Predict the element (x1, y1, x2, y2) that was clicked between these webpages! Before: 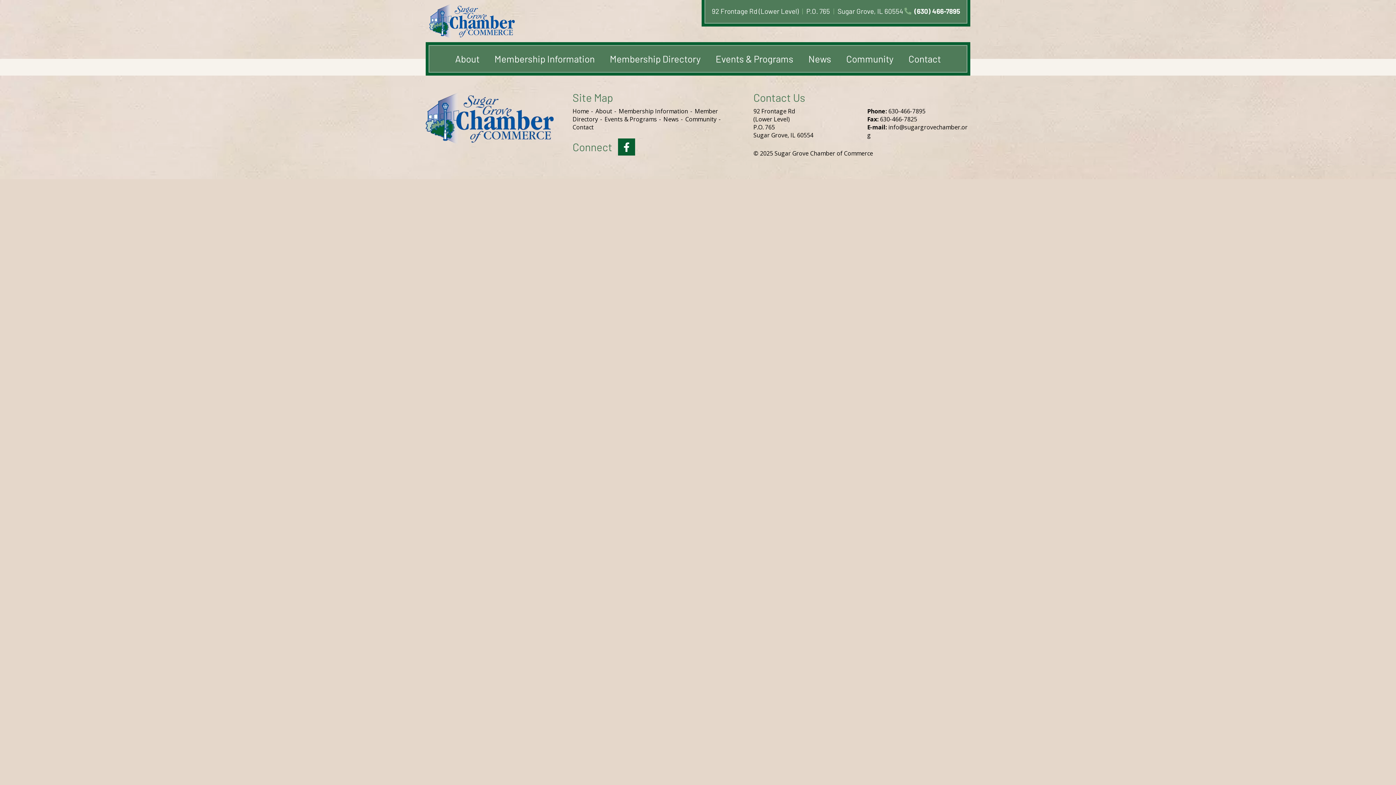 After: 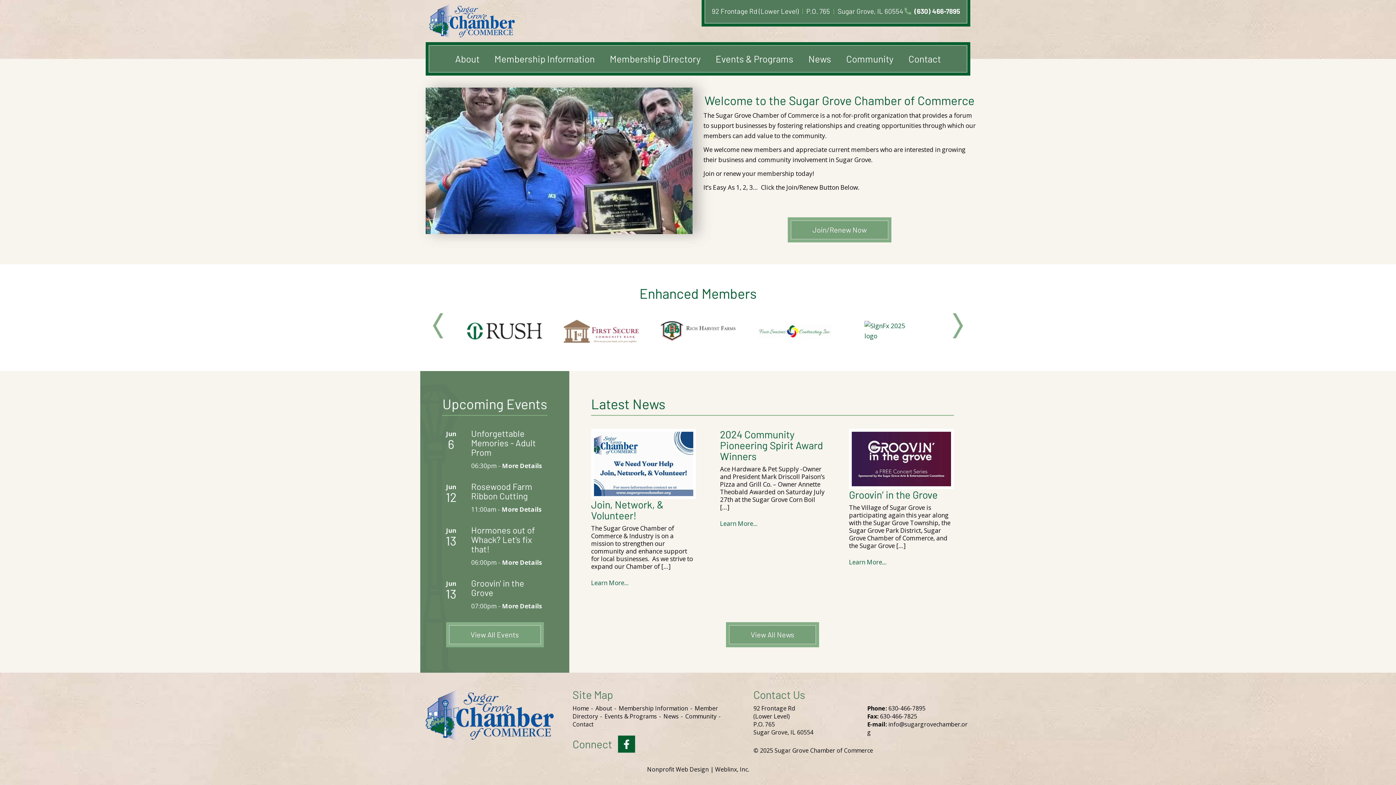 Action: bbox: (429, 3, 550, 39)